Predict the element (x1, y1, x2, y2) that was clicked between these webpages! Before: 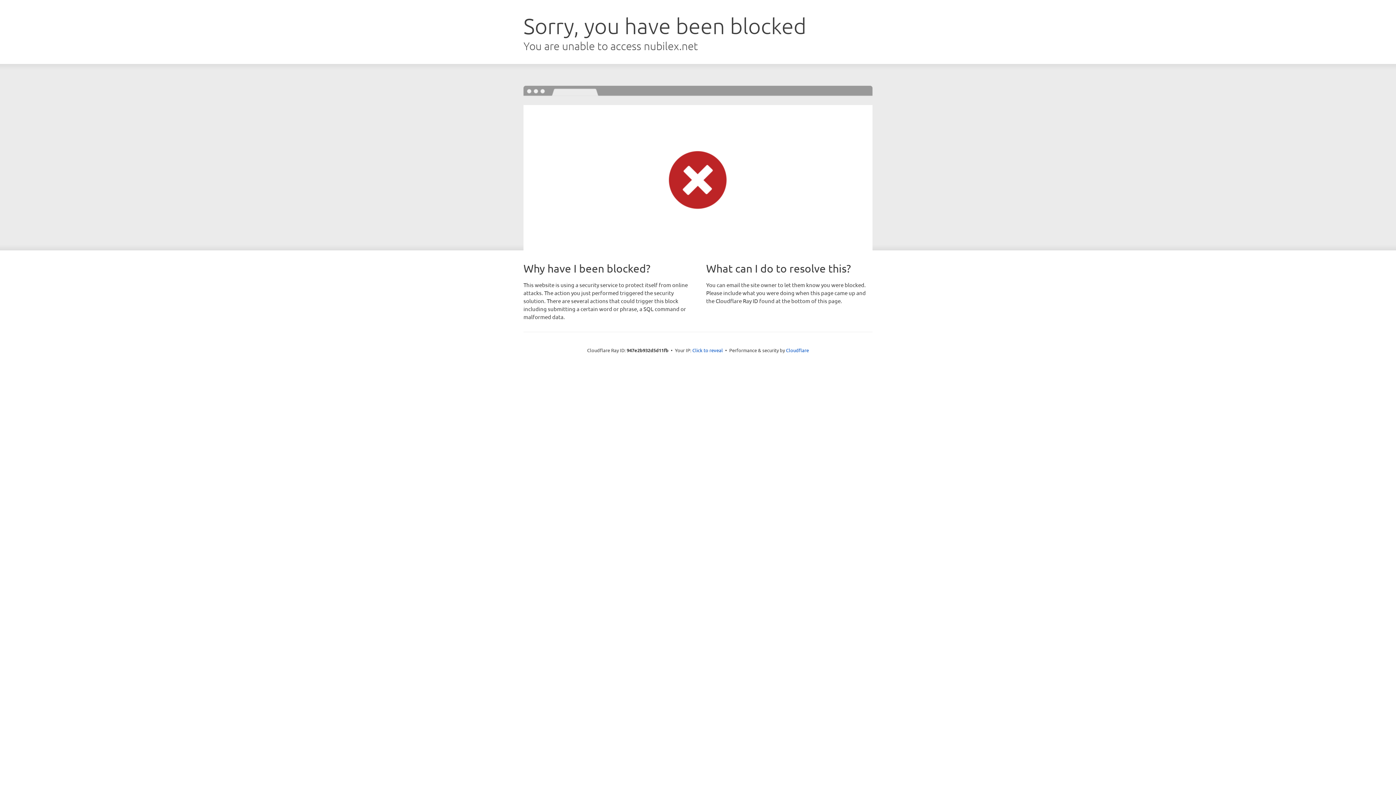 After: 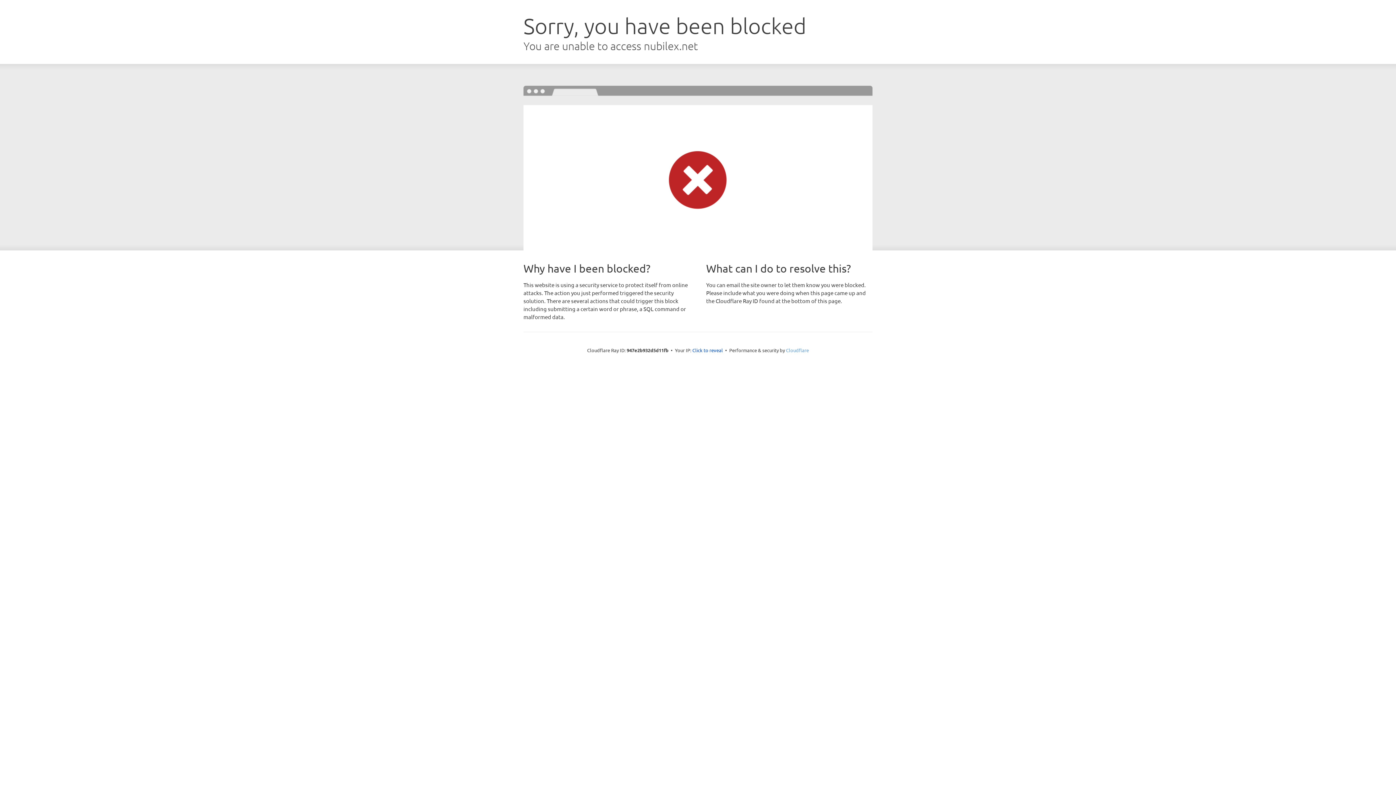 Action: bbox: (786, 347, 809, 353) label: Cloudflare